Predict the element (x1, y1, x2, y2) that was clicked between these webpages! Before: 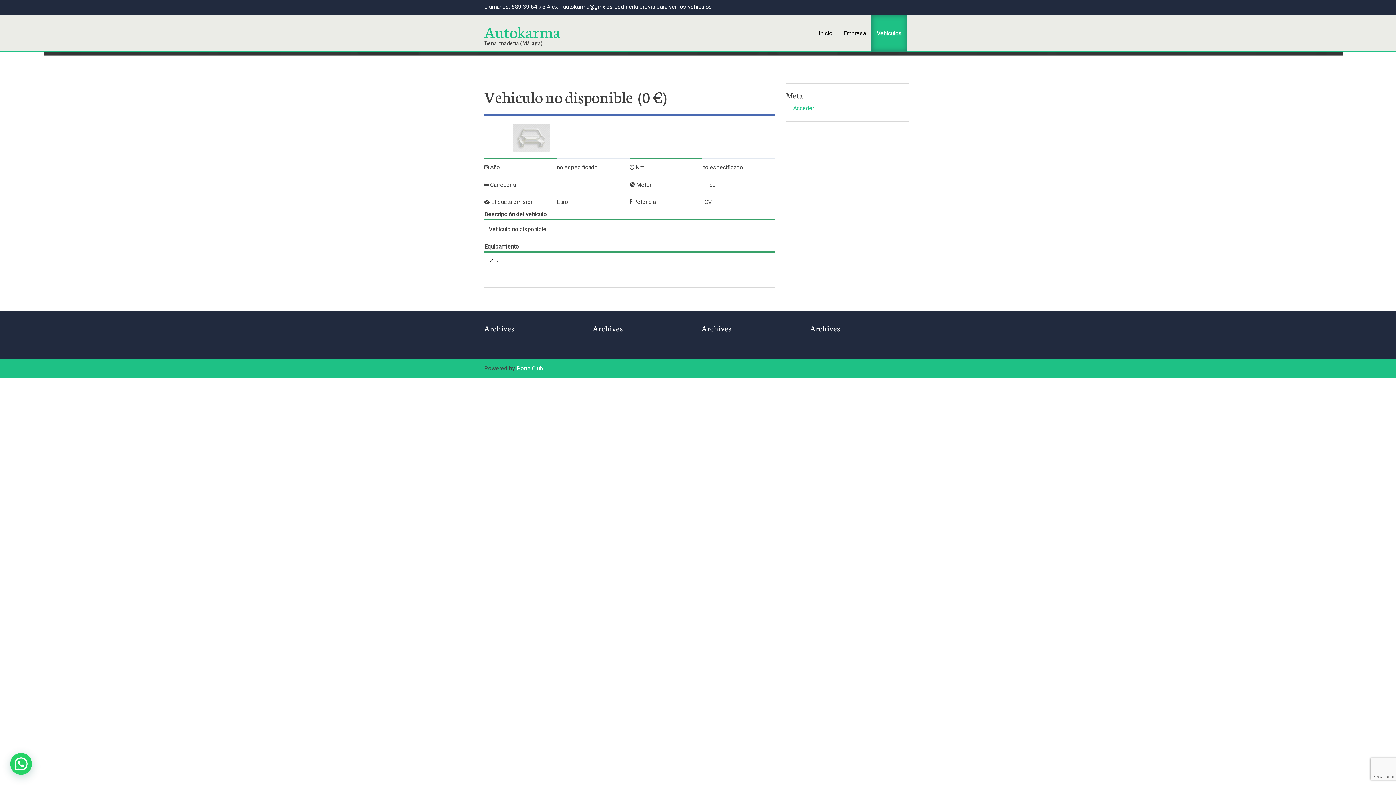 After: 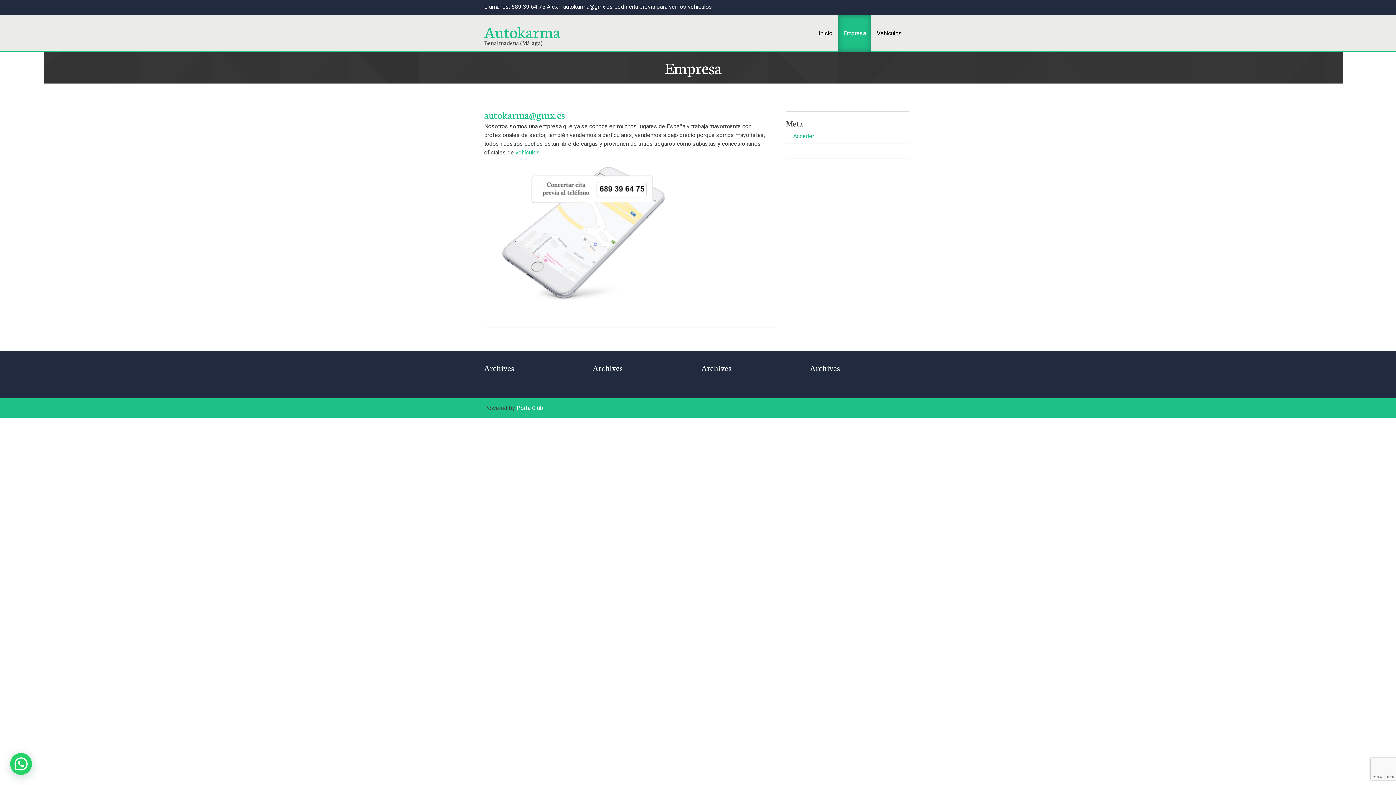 Action: label: Empresa bbox: (838, 14, 871, 51)